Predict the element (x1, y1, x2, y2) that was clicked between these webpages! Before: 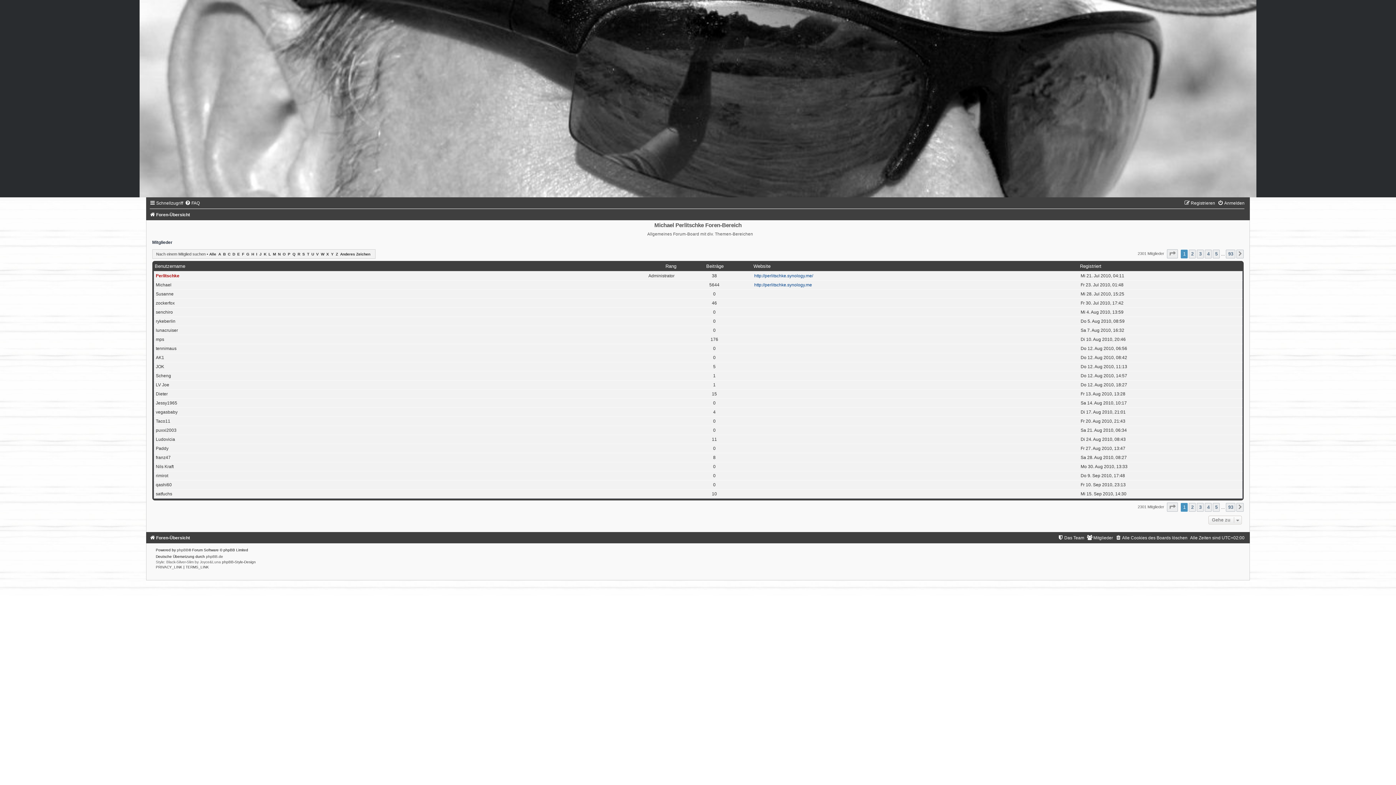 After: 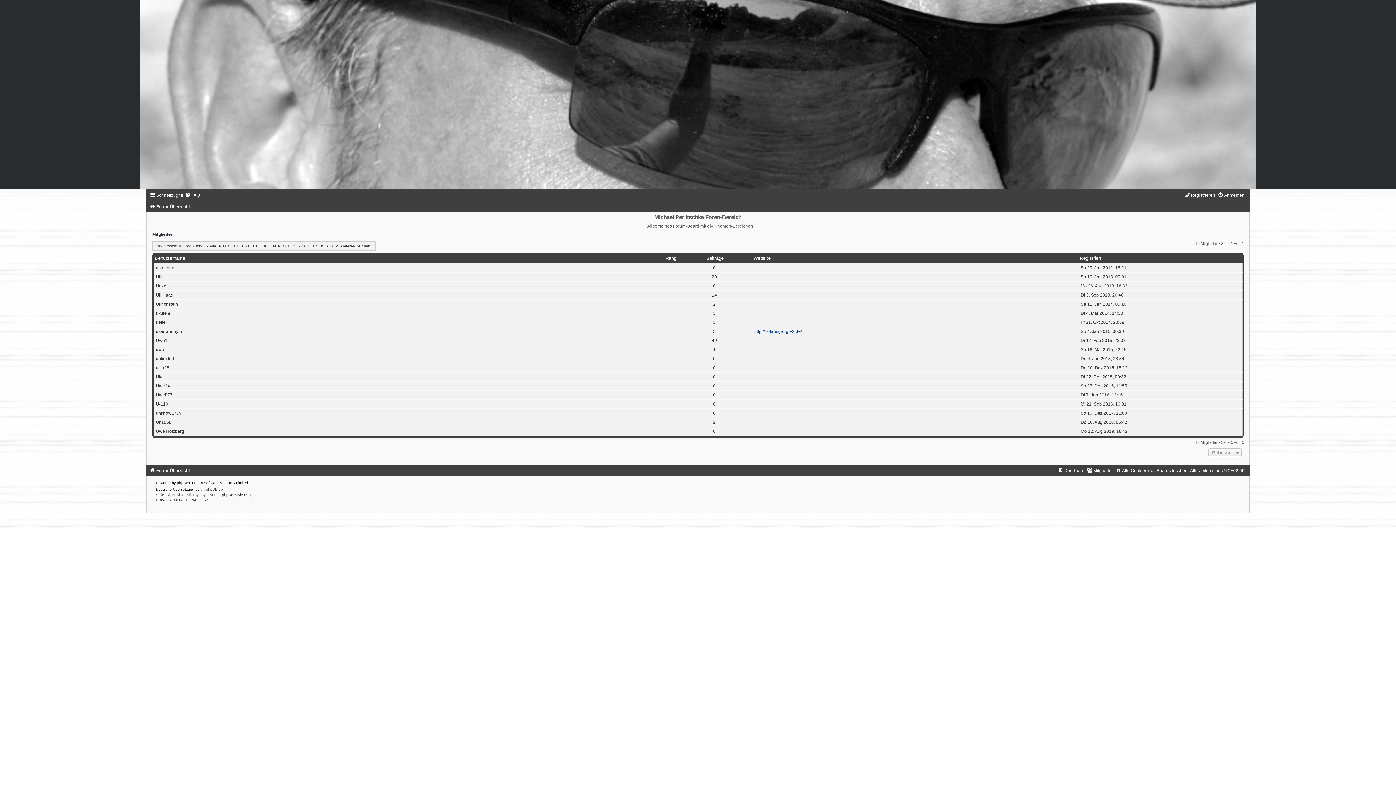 Action: bbox: (311, 252, 314, 256) label: U